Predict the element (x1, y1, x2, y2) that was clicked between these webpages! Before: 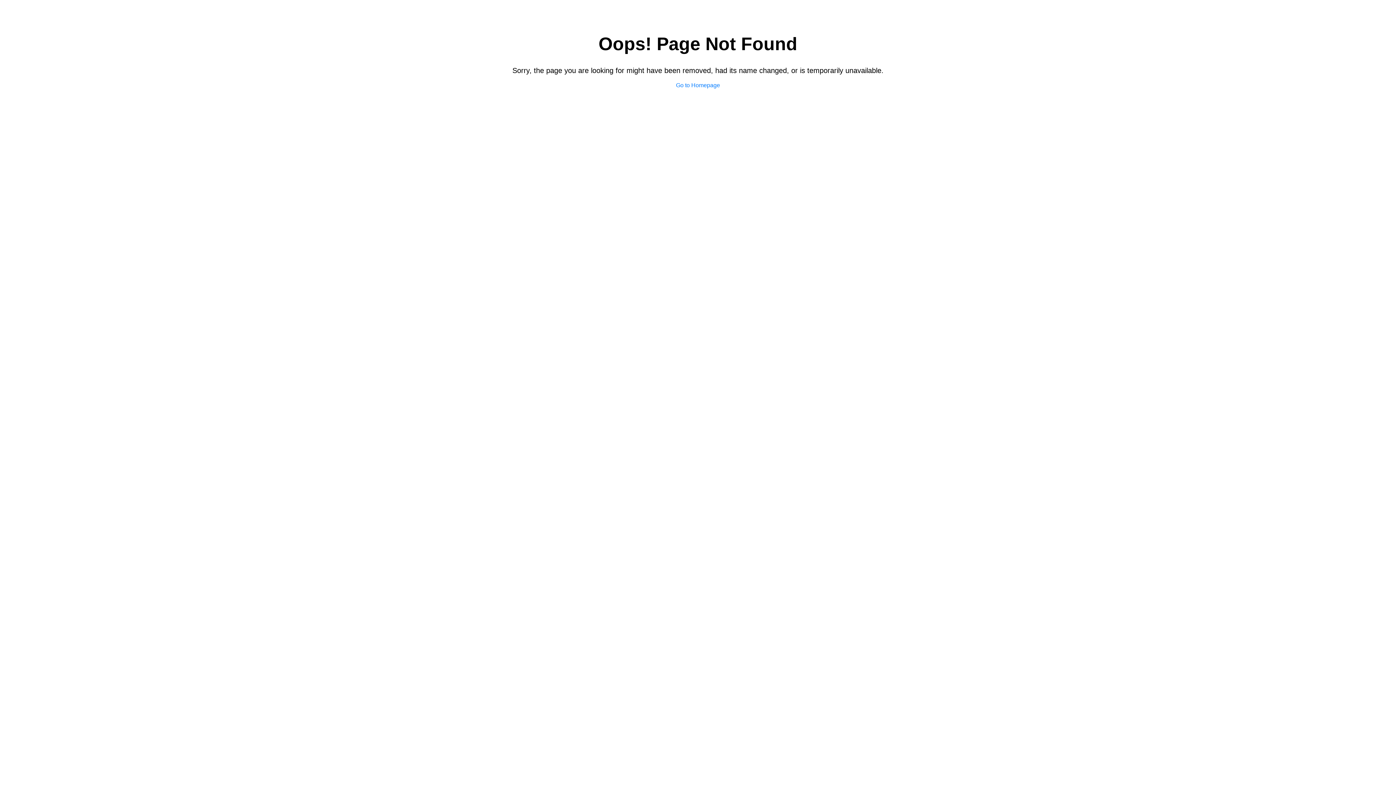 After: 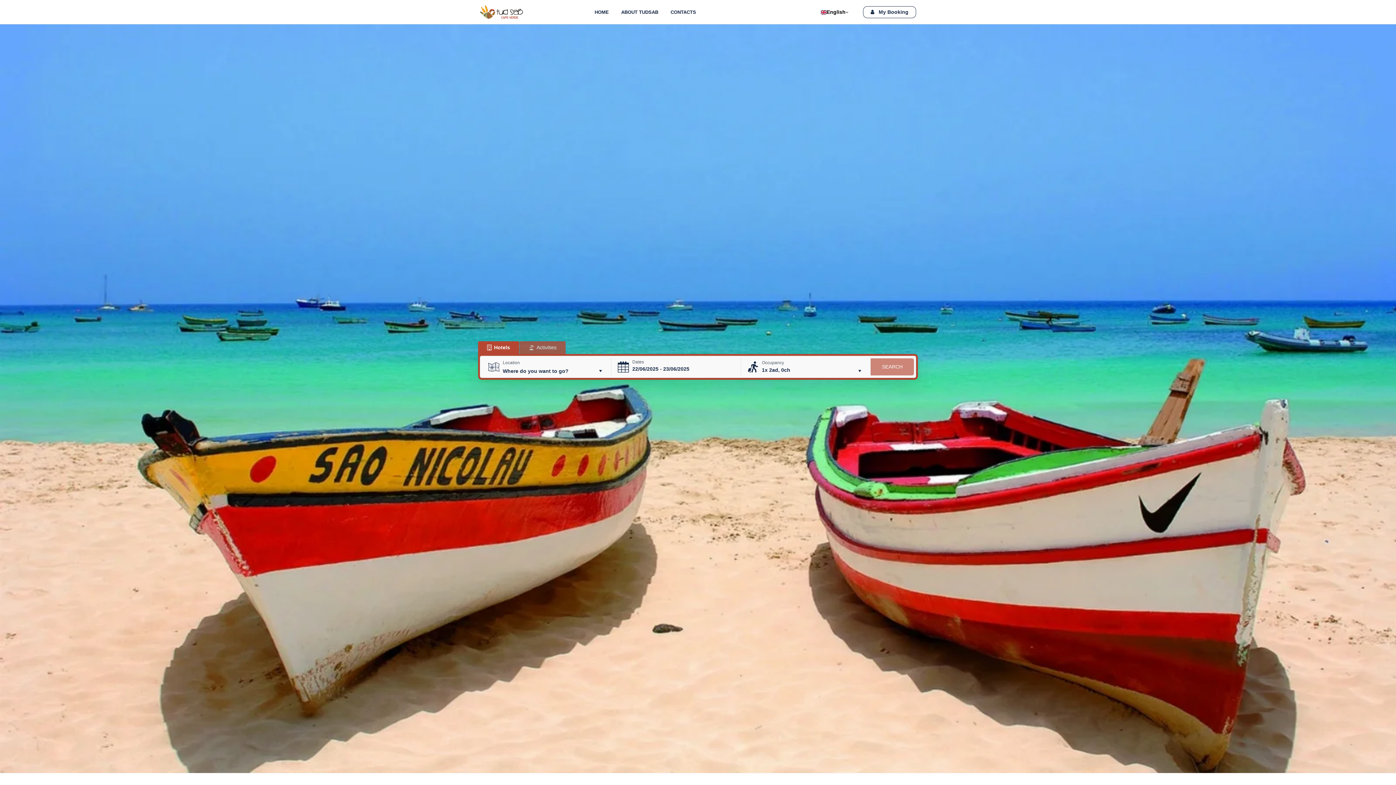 Action: label: Go to Homepage bbox: (676, 82, 720, 88)